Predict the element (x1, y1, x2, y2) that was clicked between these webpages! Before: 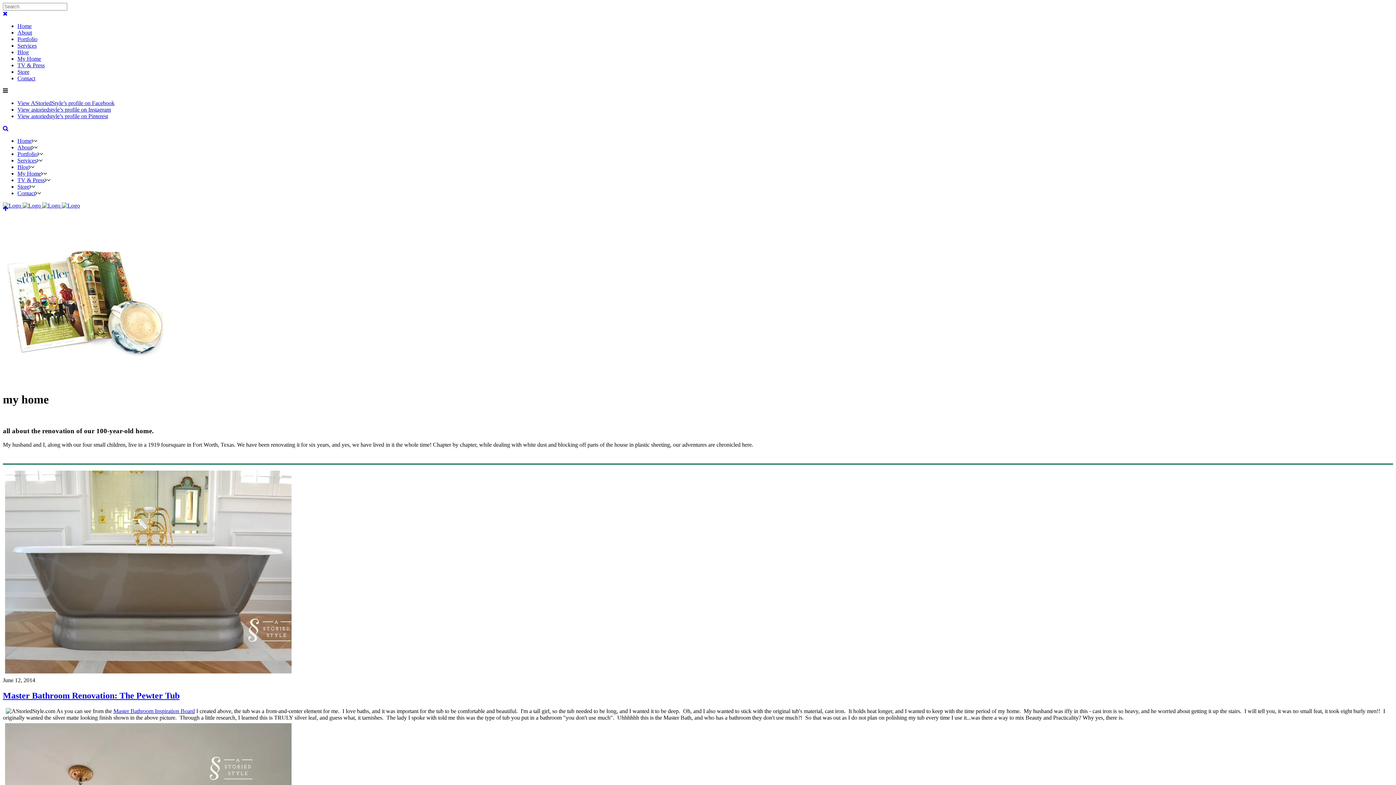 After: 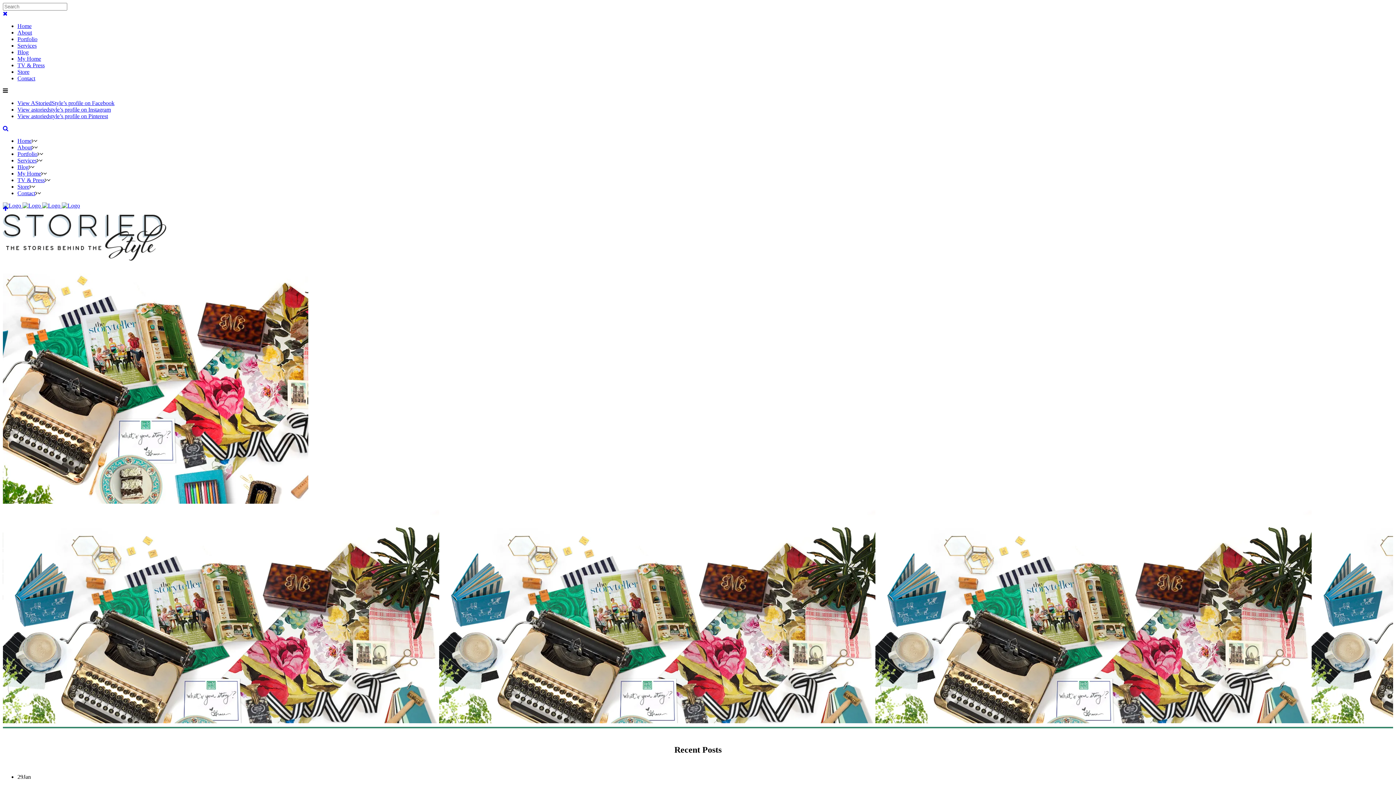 Action: label: Home bbox: (17, 22, 31, 29)